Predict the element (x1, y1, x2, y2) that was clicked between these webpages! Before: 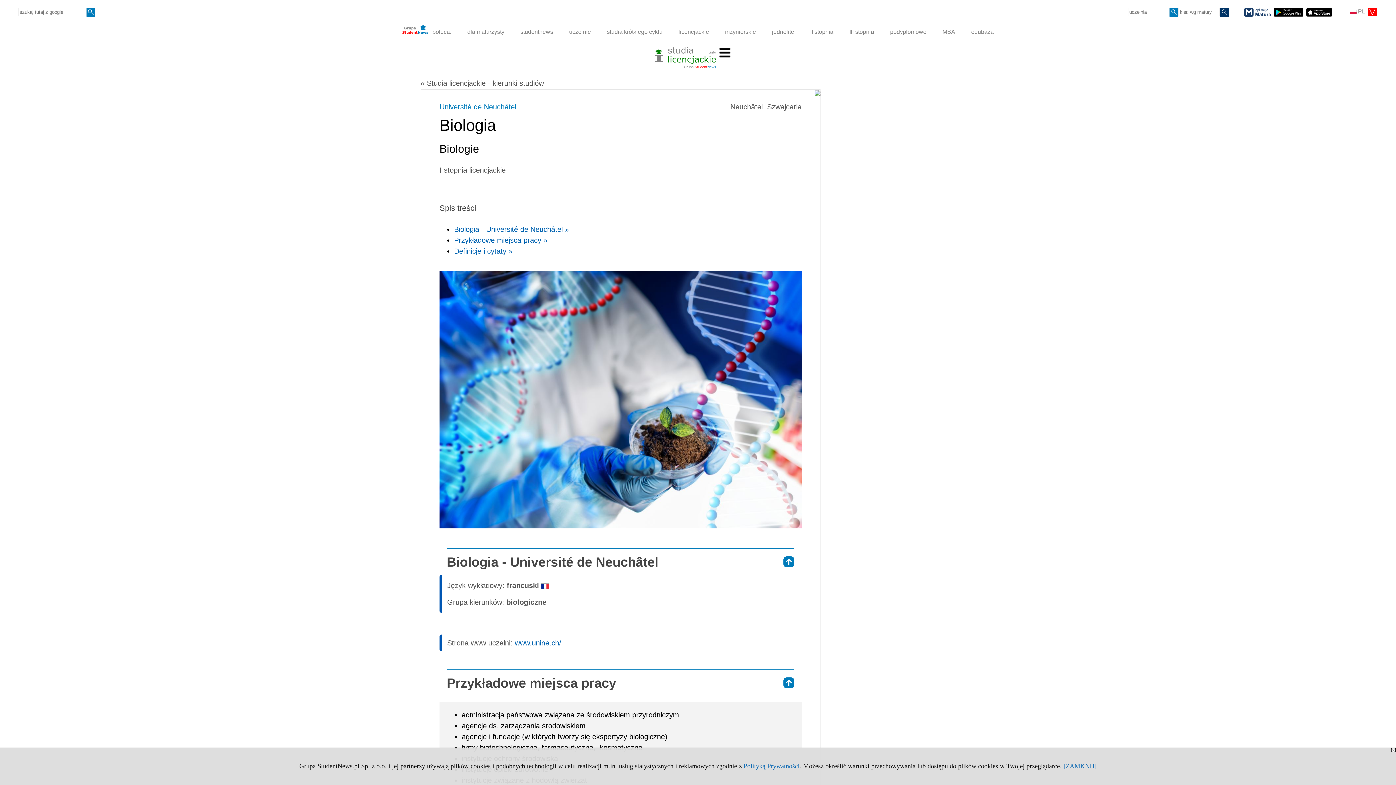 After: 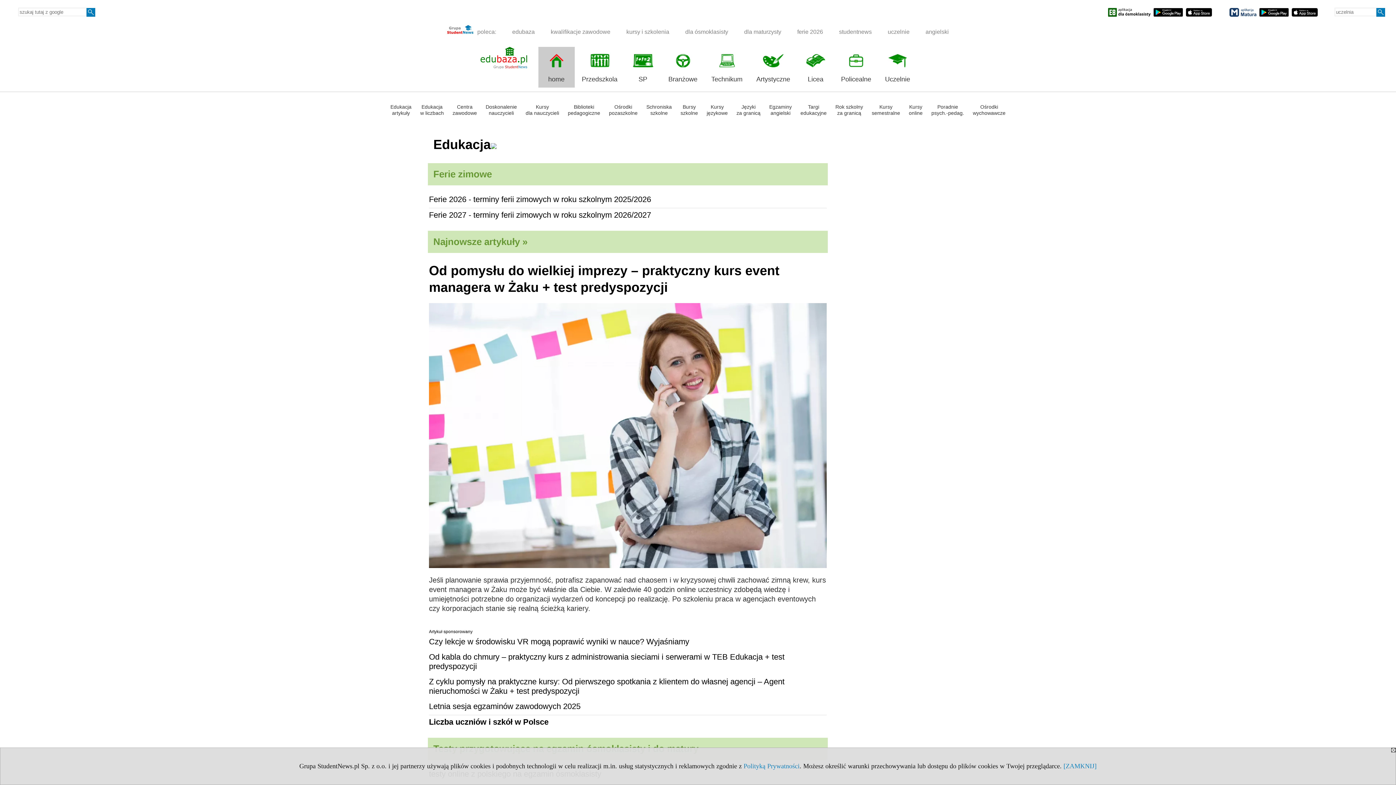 Action: label: edubaza bbox: (964, 24, 1000, 39)